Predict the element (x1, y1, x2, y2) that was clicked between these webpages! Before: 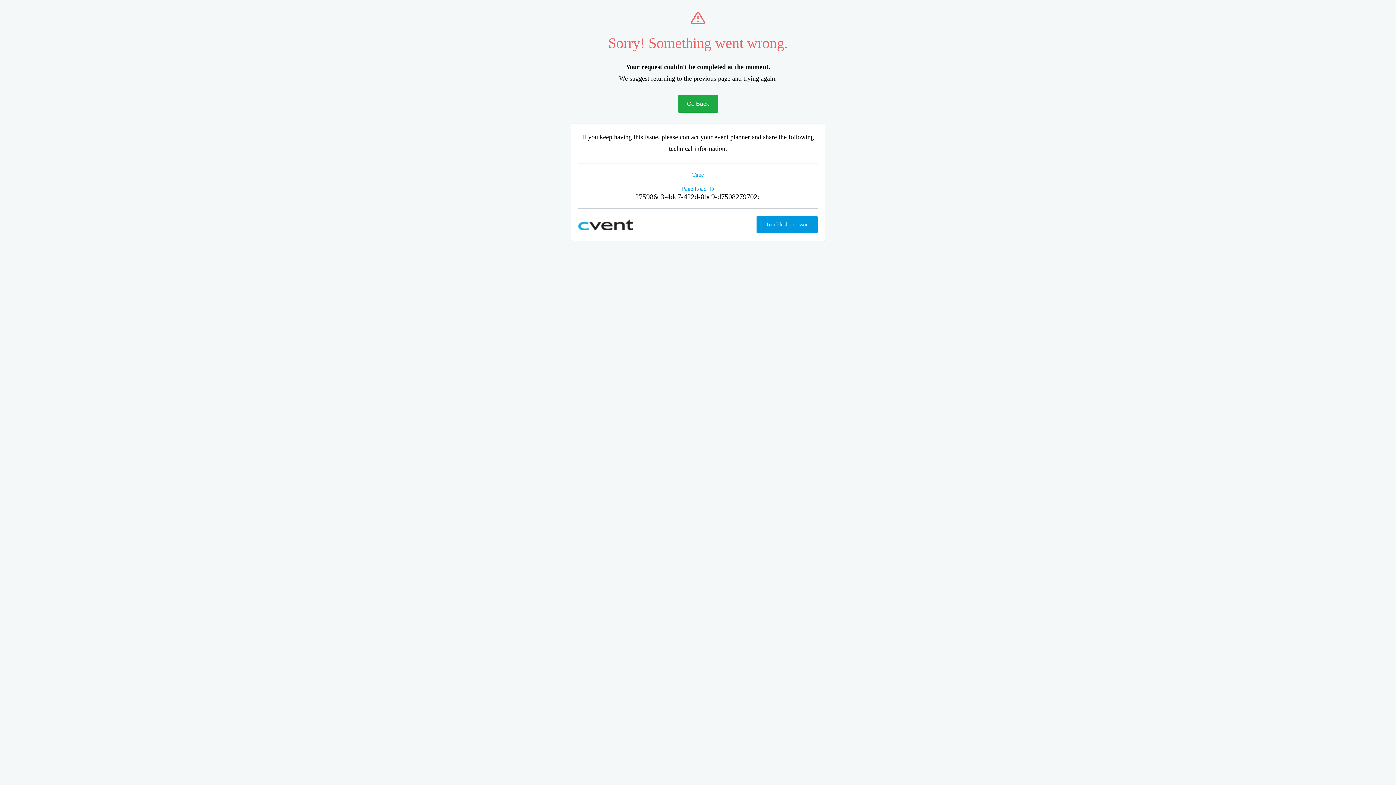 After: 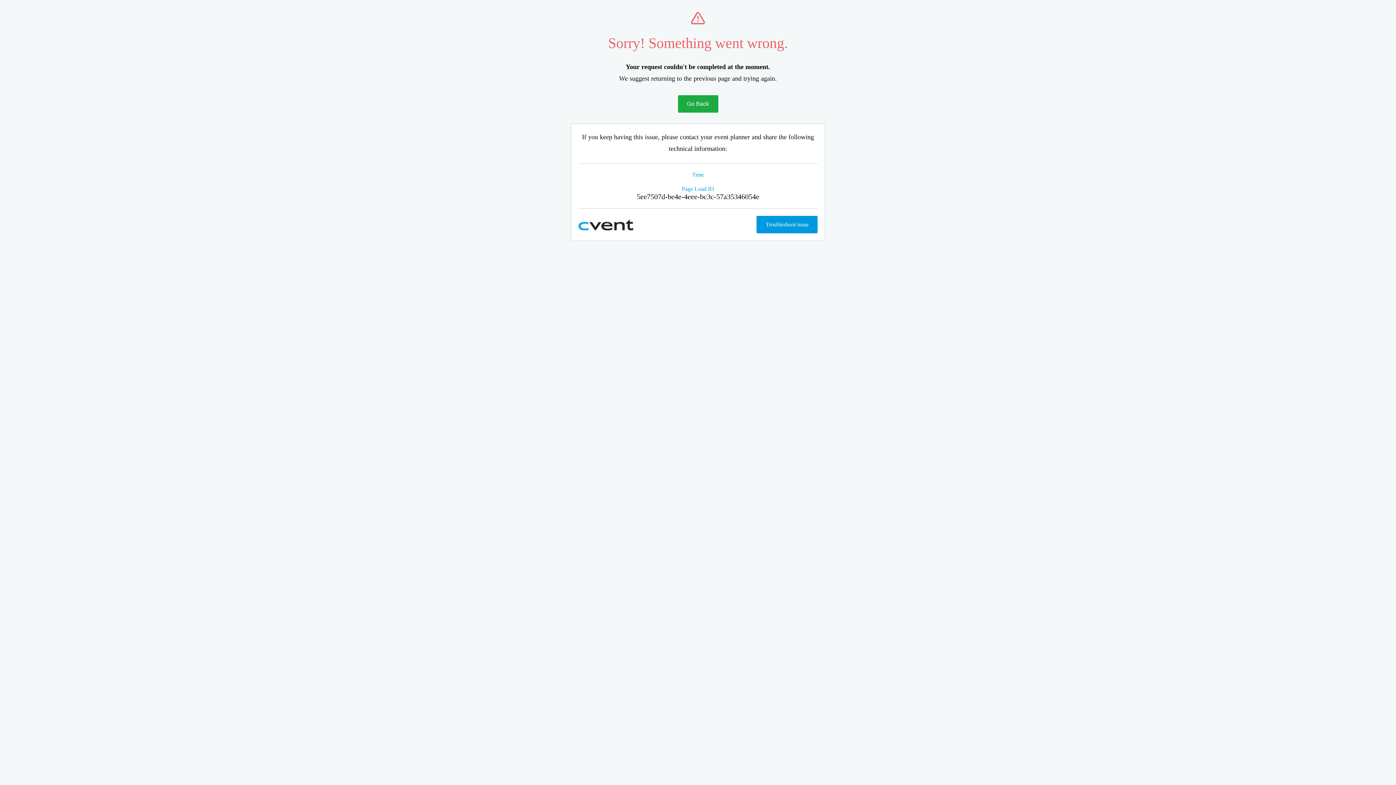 Action: label: Go Back bbox: (678, 95, 718, 112)